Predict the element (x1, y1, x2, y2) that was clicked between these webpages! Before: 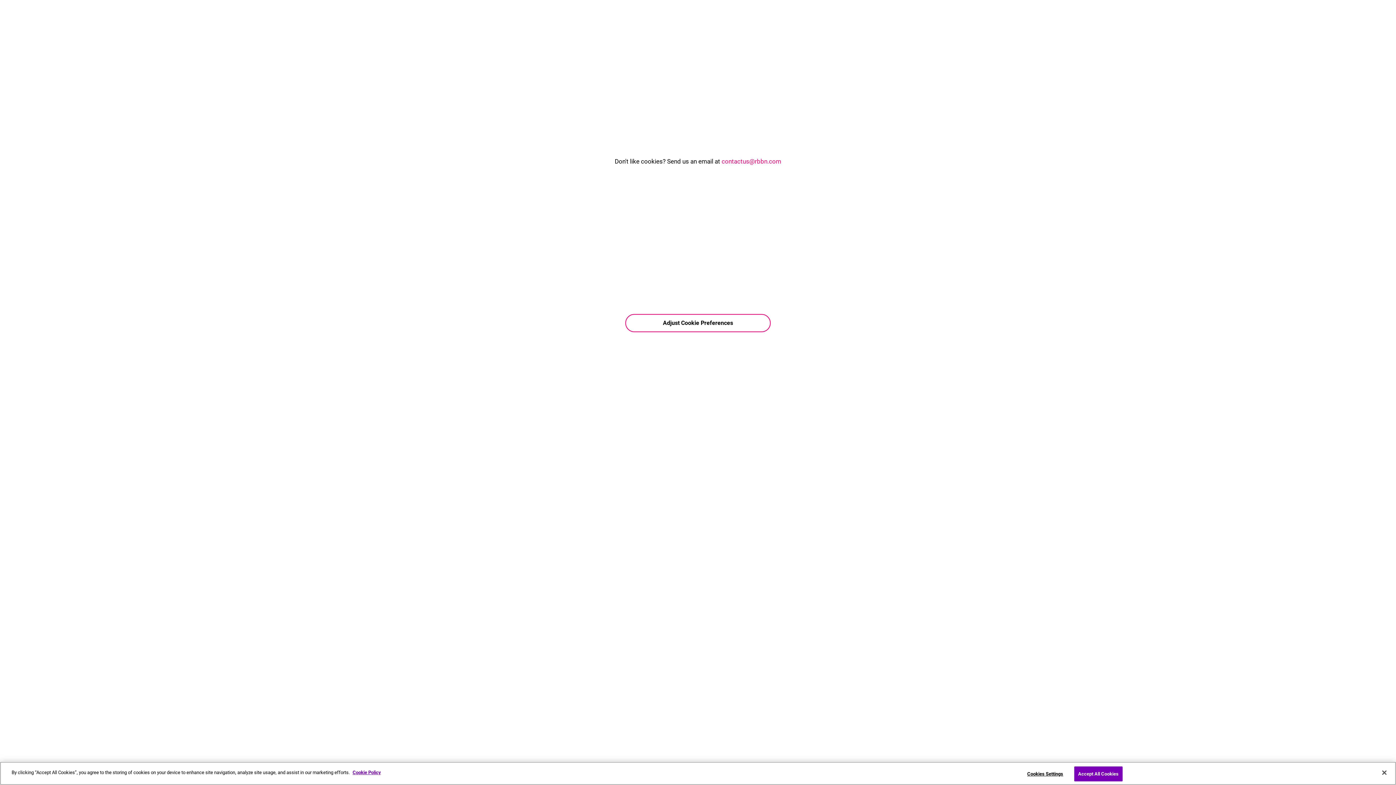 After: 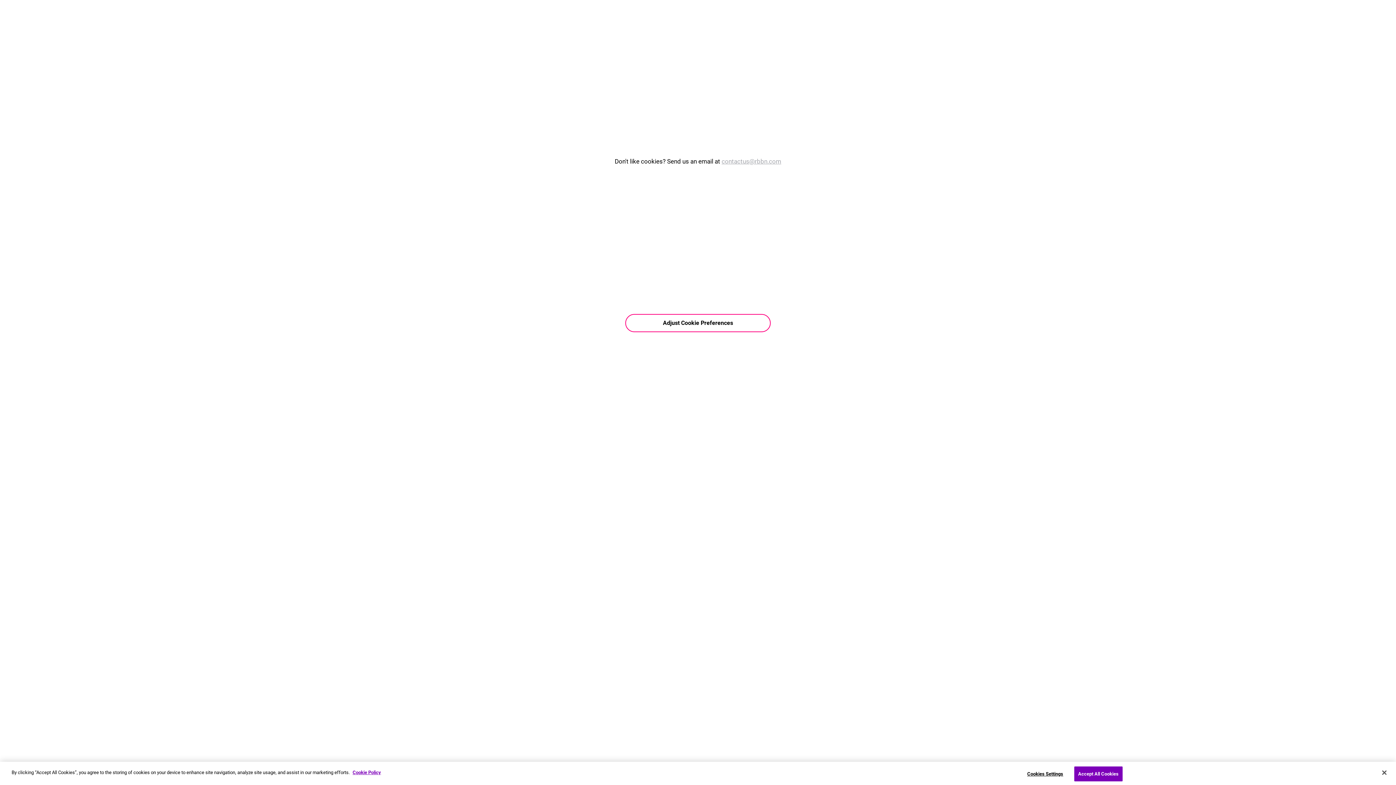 Action: bbox: (721, 157, 781, 165) label: contactus@rbbn.com